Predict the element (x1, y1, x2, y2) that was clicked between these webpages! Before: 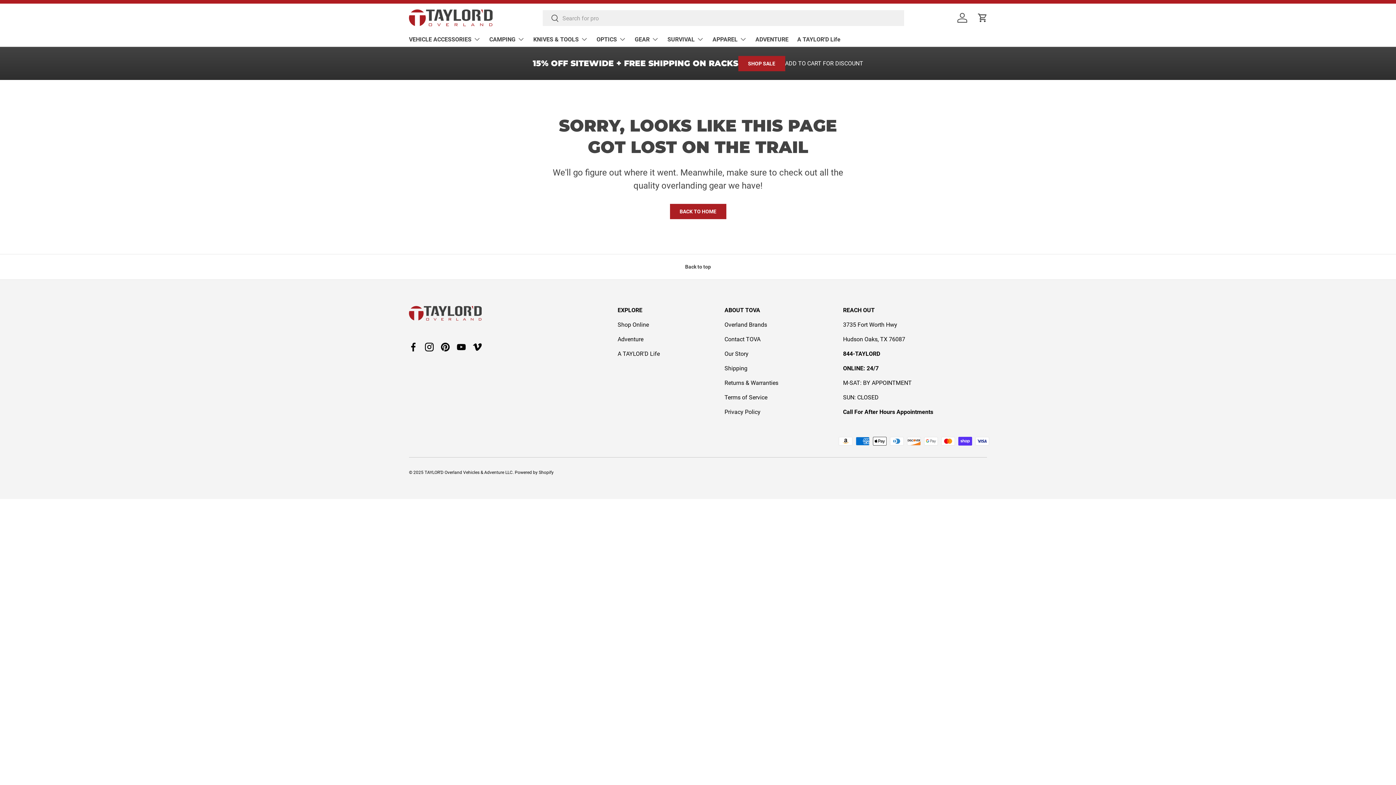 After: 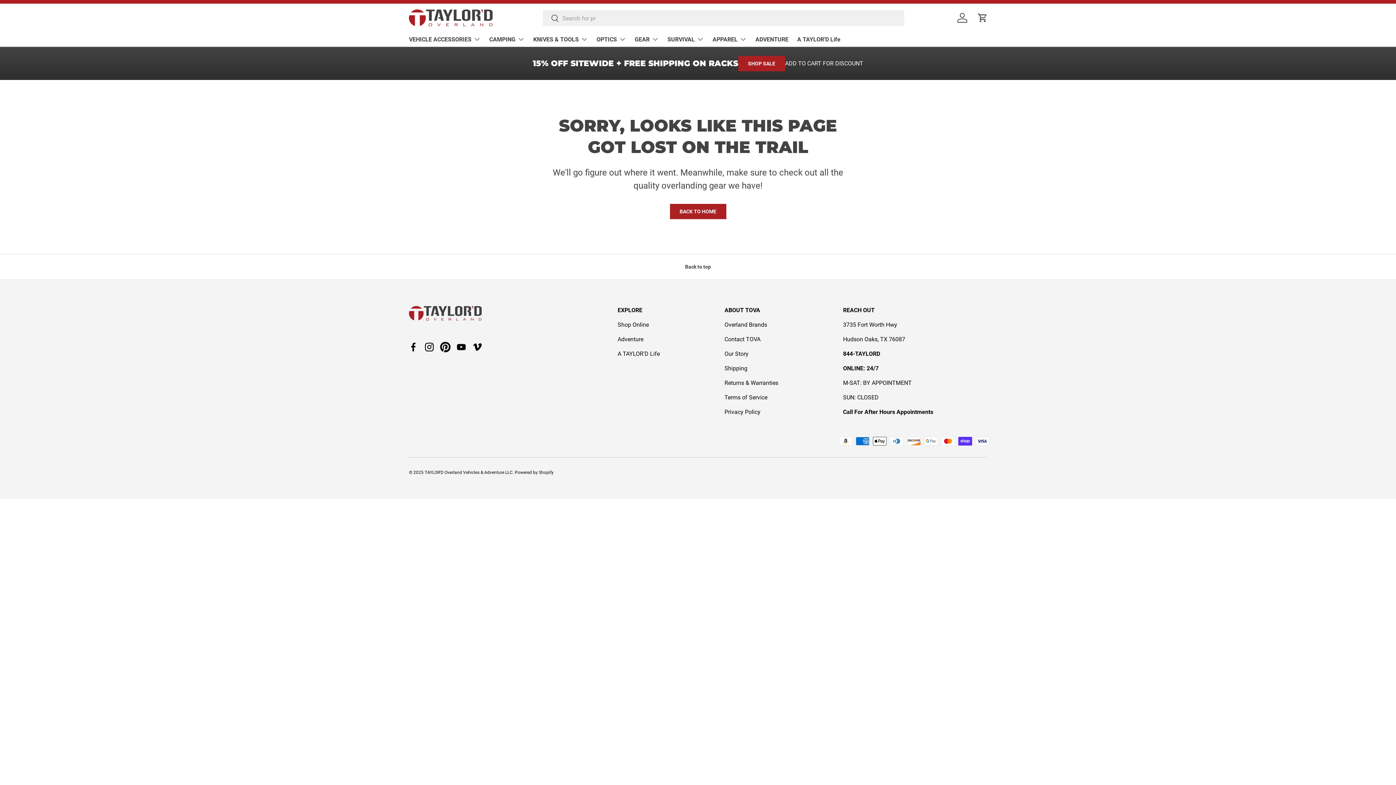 Action: label: Pinterest bbox: (437, 339, 453, 355)